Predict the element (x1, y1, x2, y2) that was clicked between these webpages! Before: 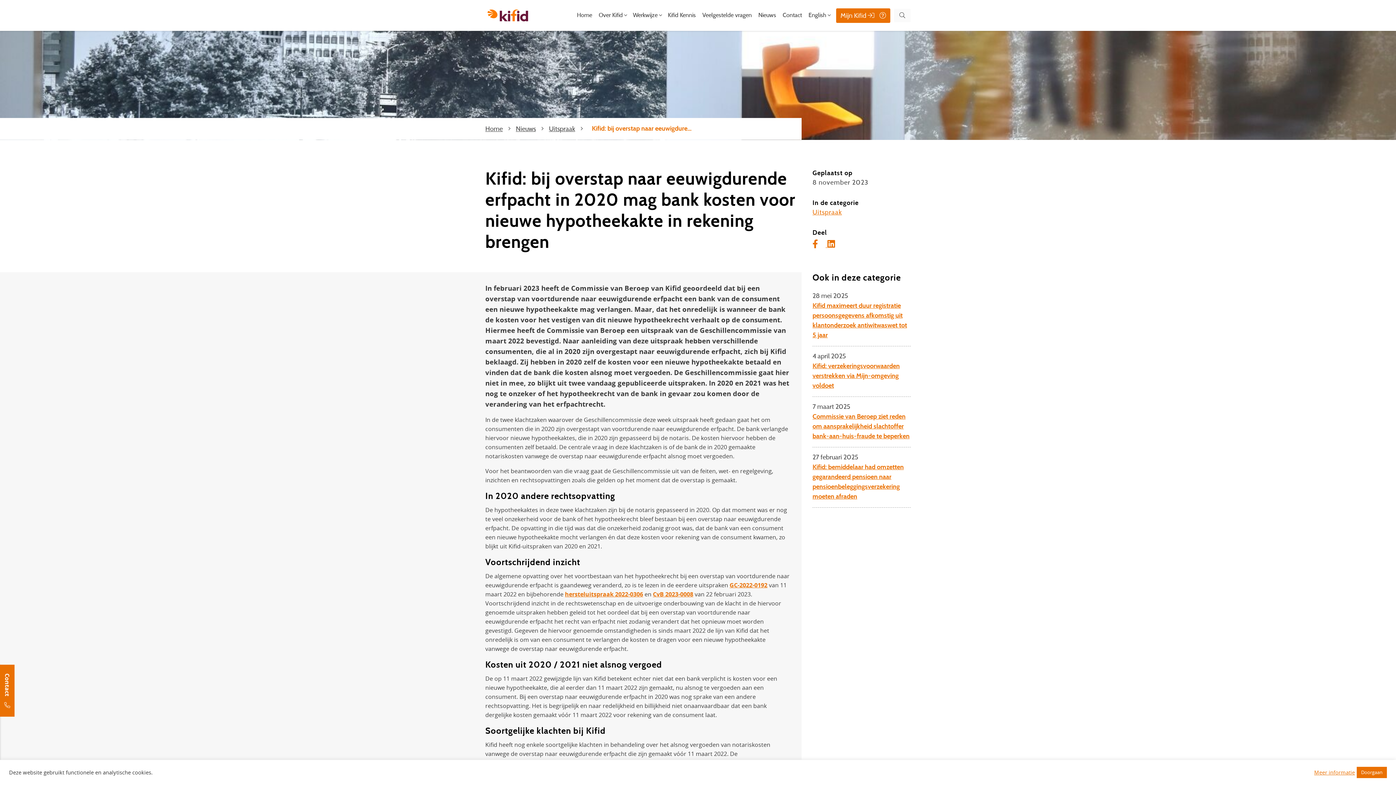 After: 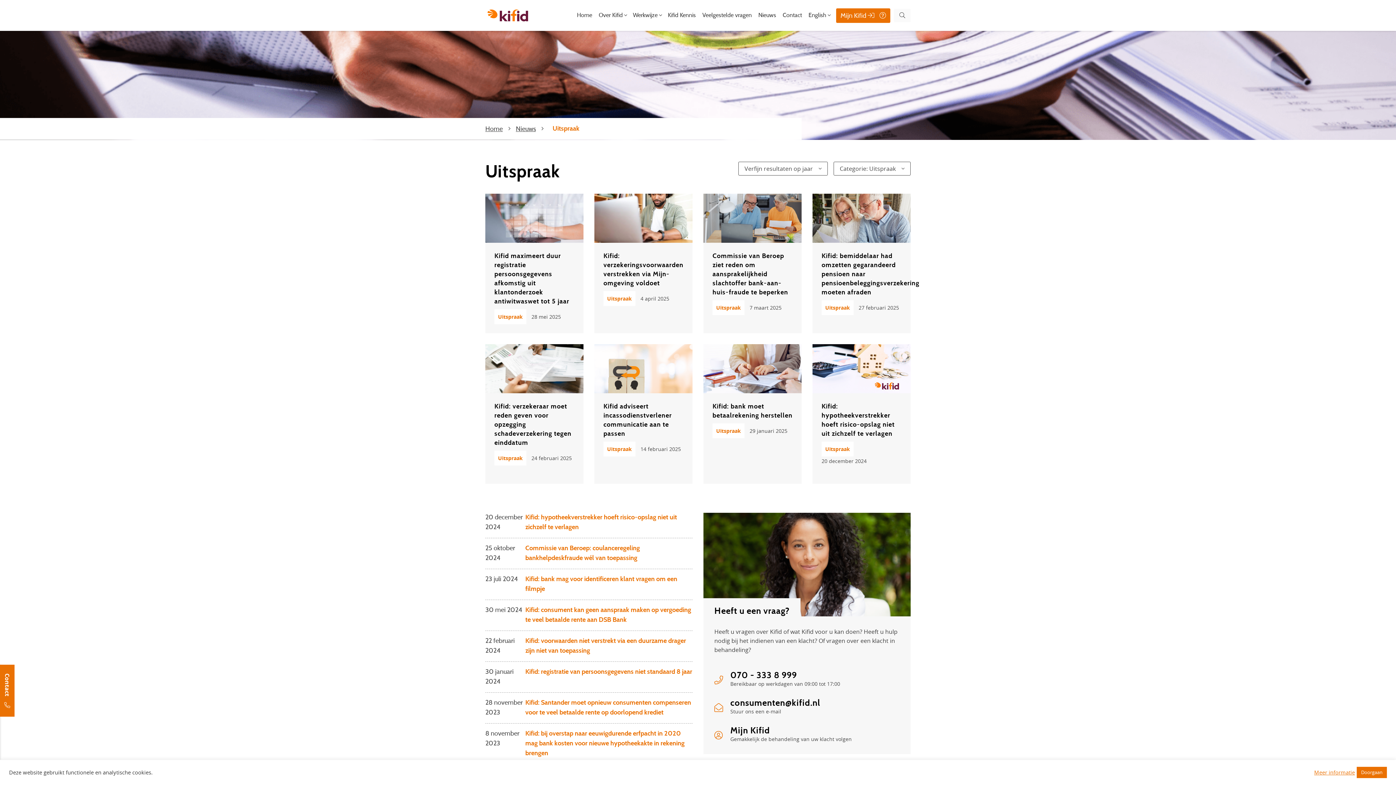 Action: bbox: (549, 124, 586, 134) label: Uitspraak